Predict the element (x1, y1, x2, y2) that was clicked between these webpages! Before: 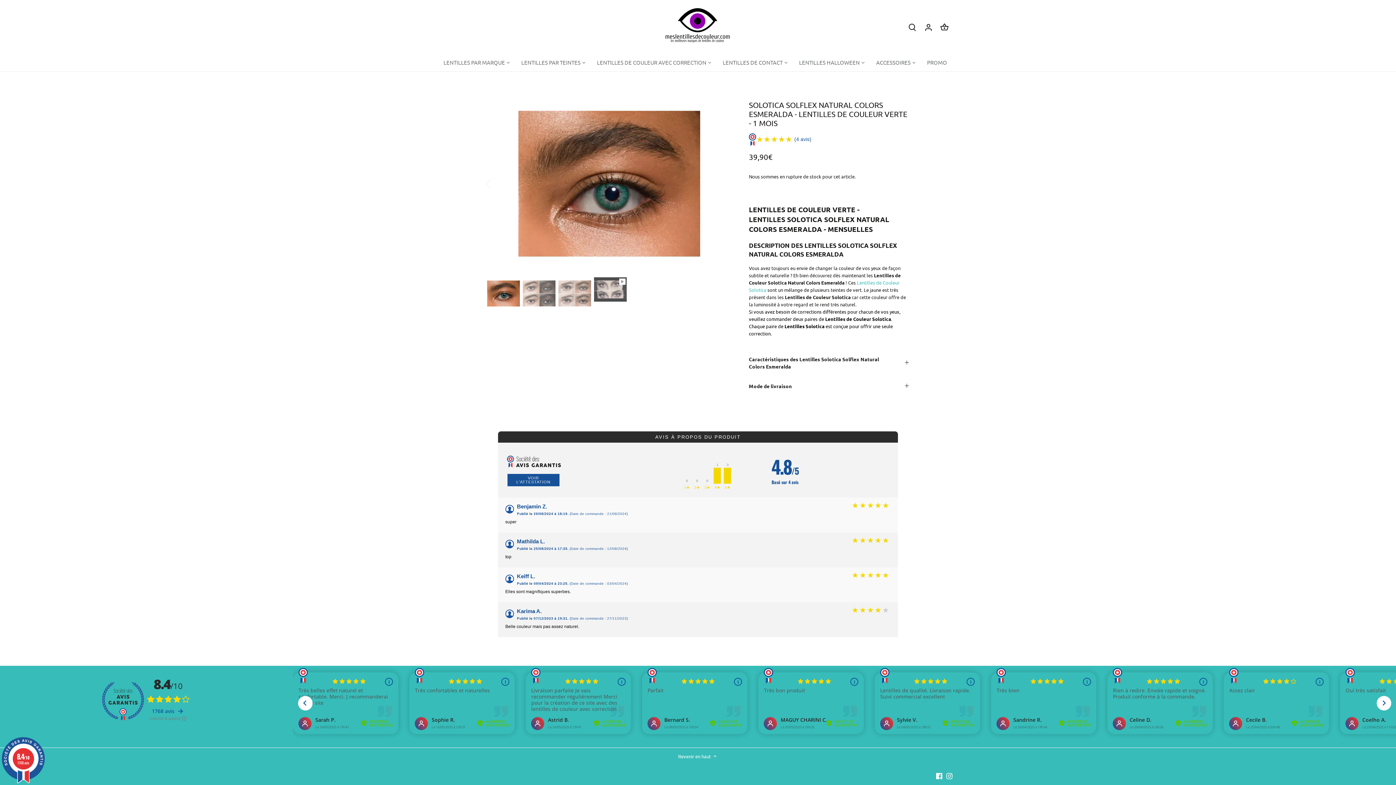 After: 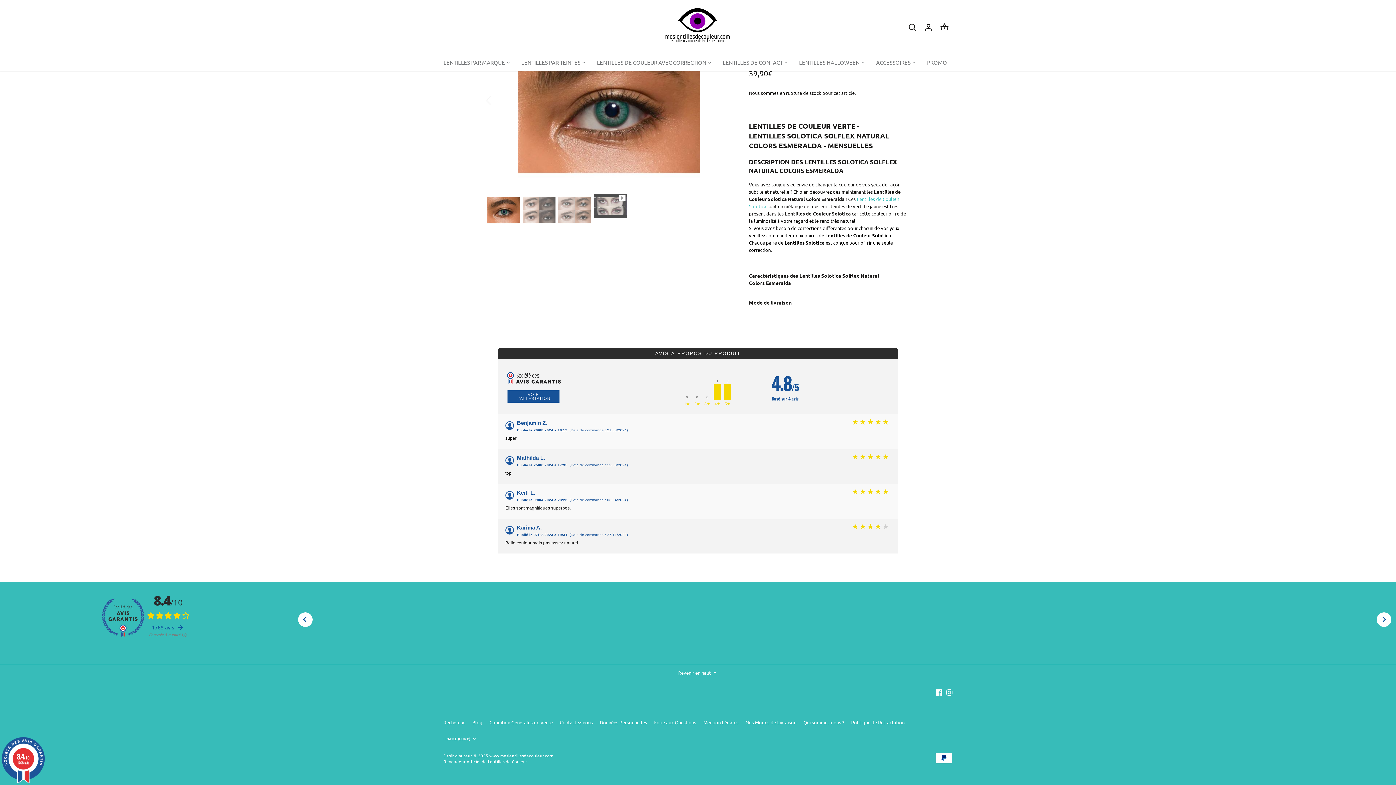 Action: bbox: (794, 135, 811, 147) label: (4 avis)